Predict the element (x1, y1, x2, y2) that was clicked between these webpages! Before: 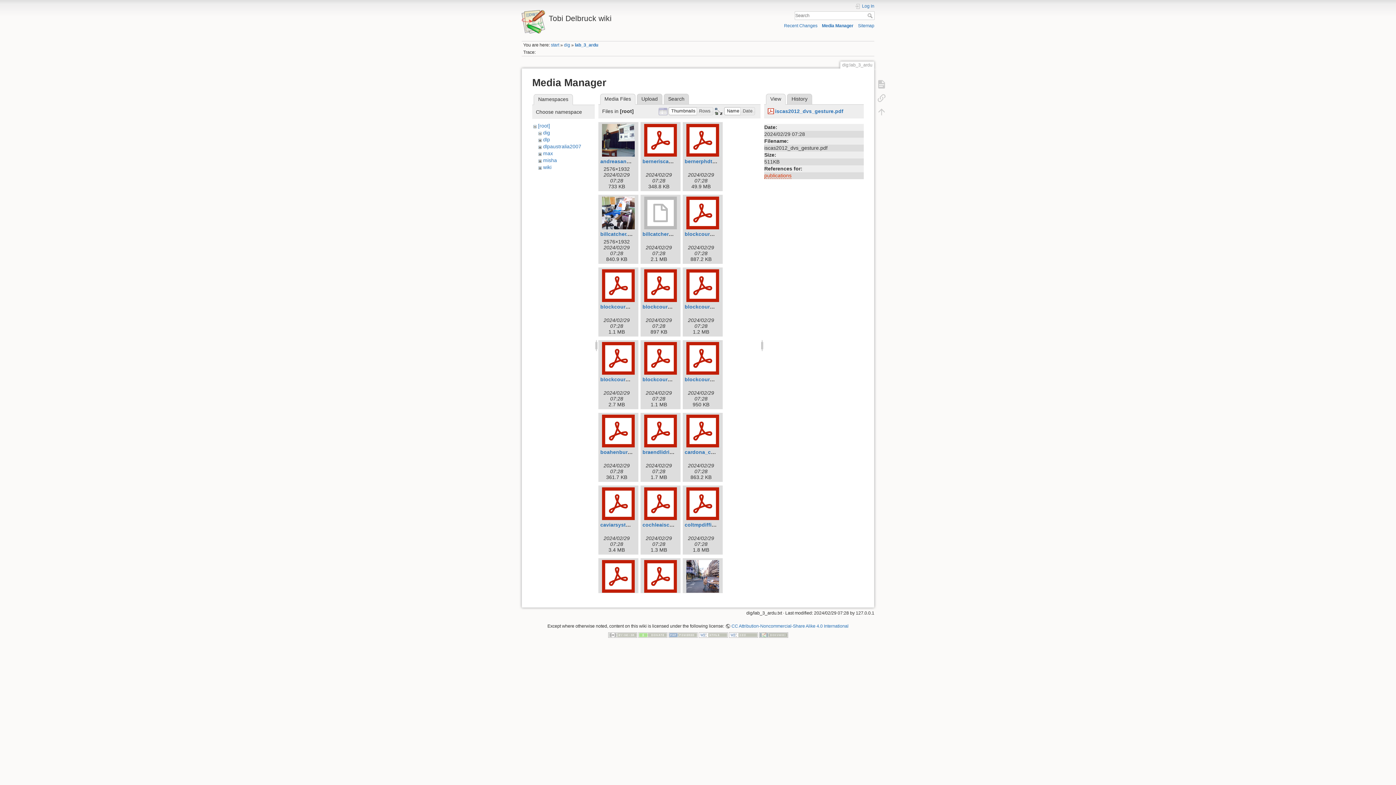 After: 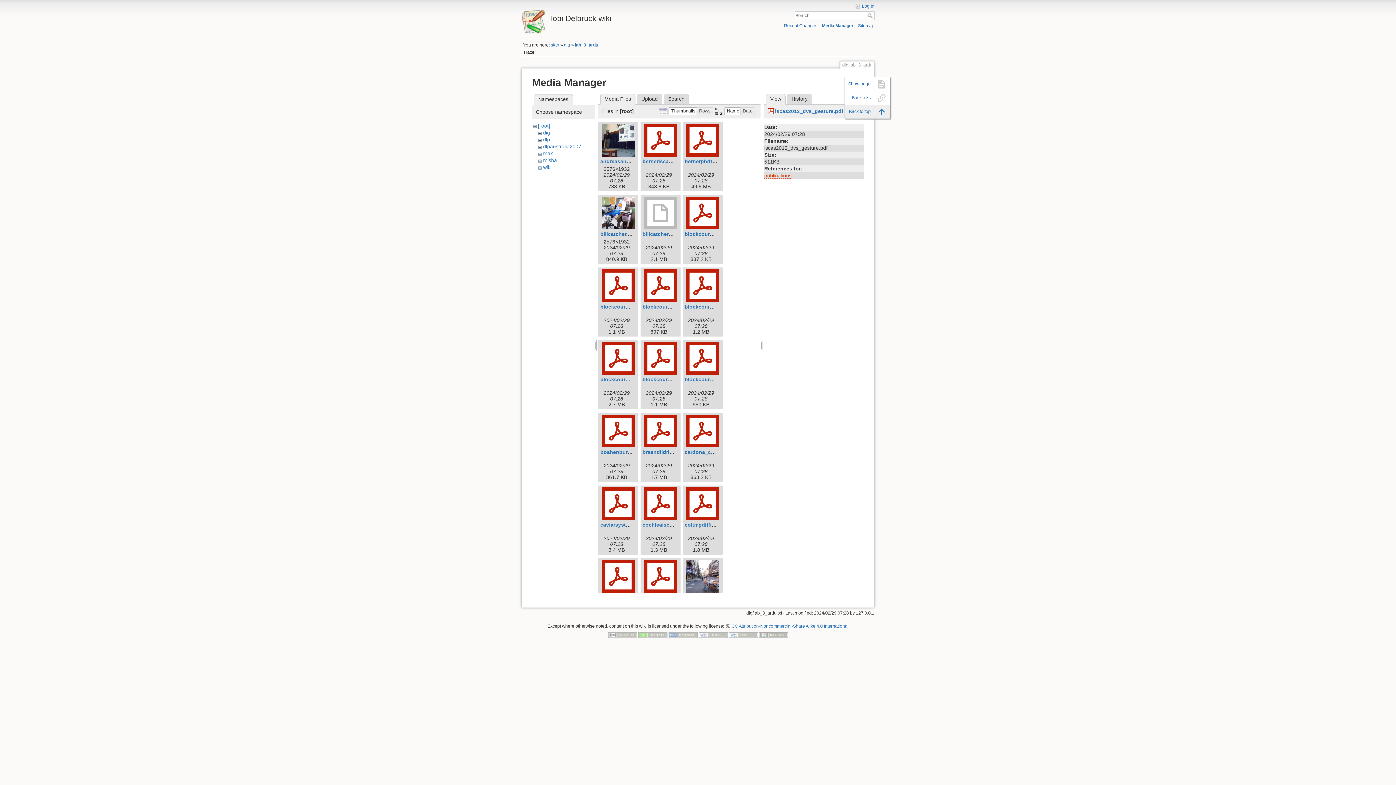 Action: bbox: (873, 104, 890, 118)